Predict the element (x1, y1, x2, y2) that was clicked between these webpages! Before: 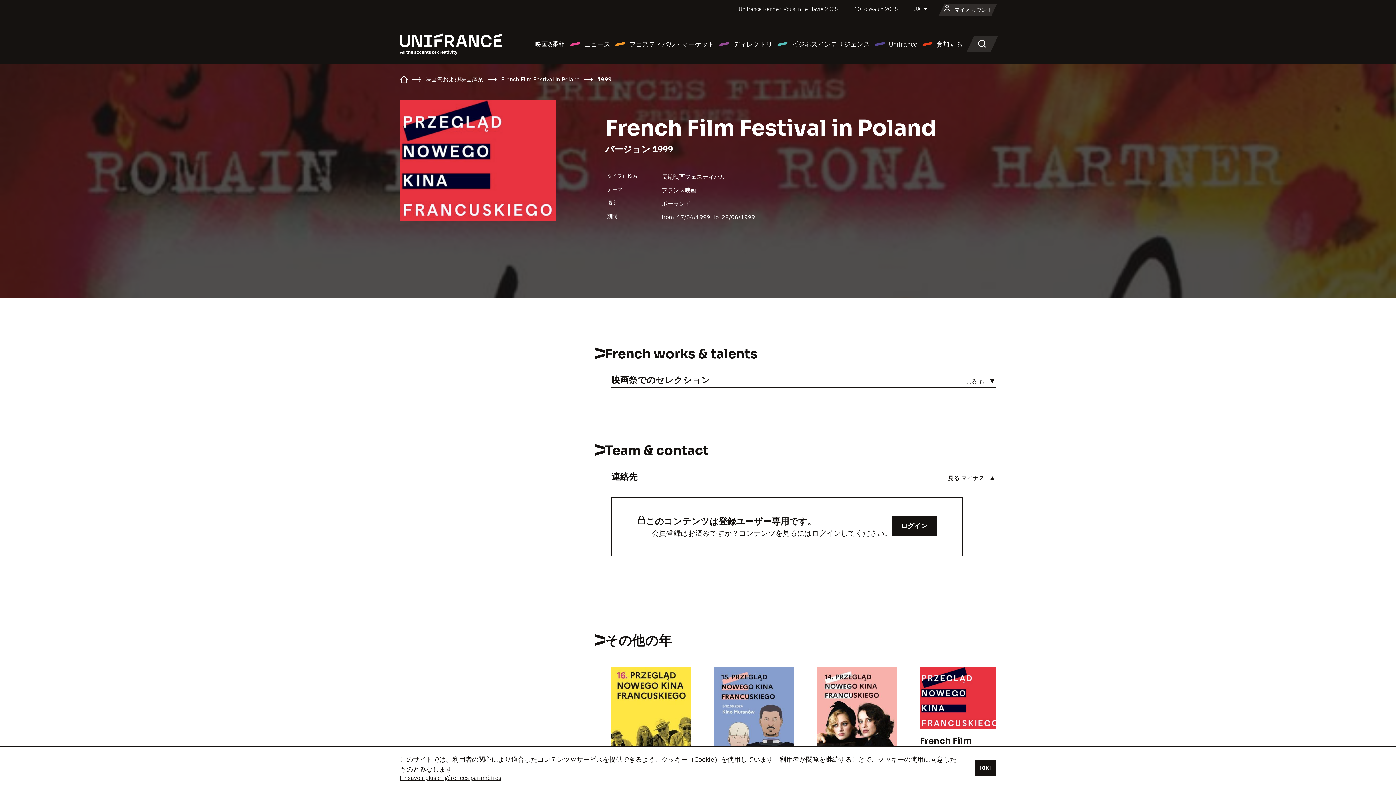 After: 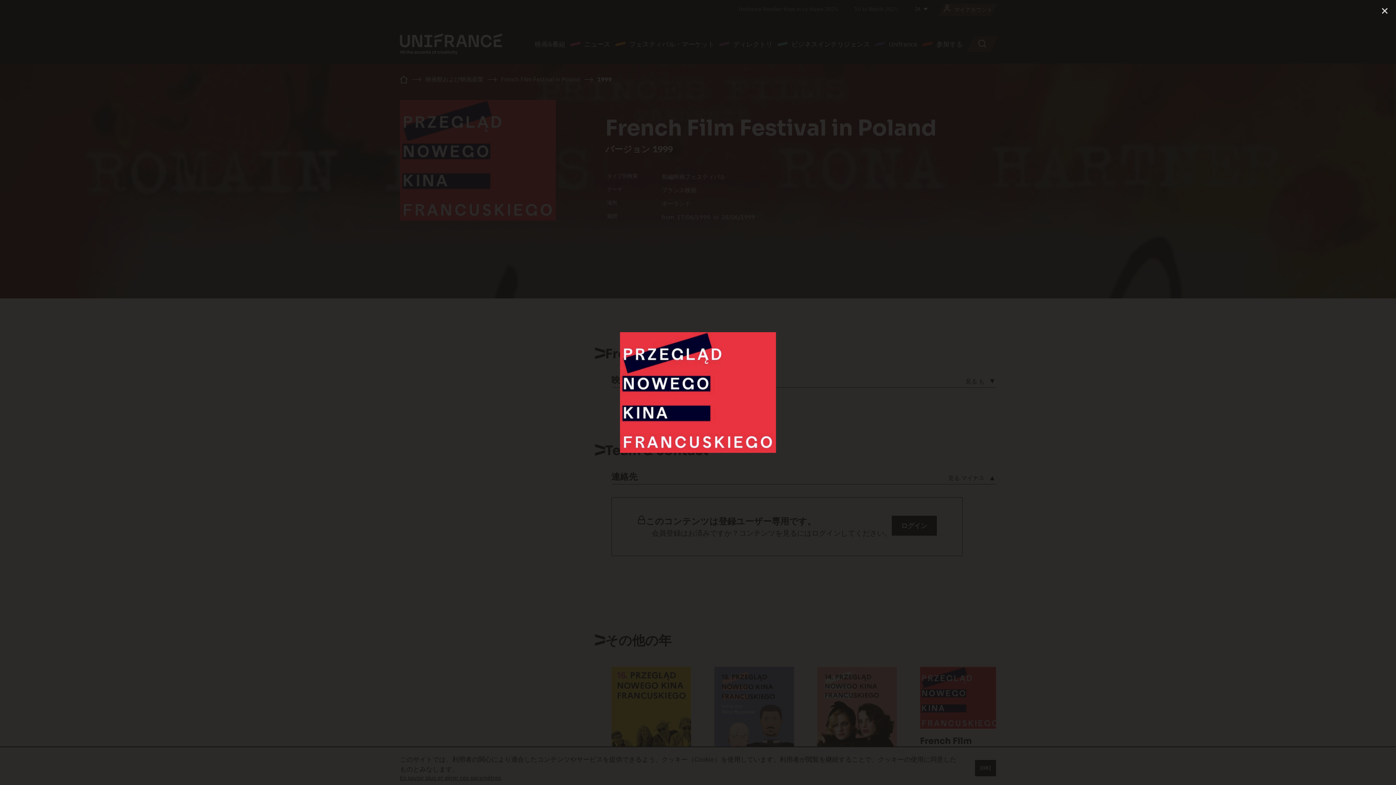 Action: bbox: (400, 100, 556, 220)